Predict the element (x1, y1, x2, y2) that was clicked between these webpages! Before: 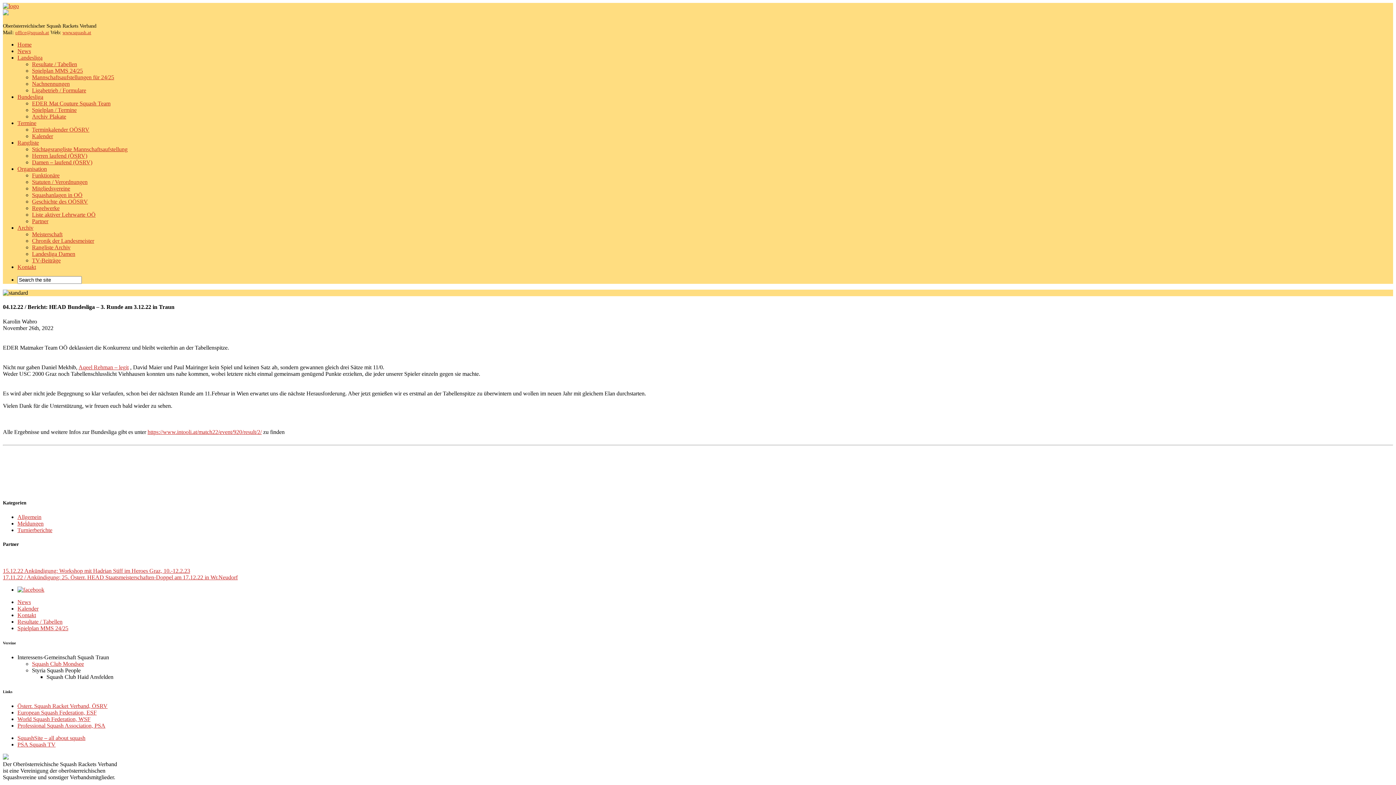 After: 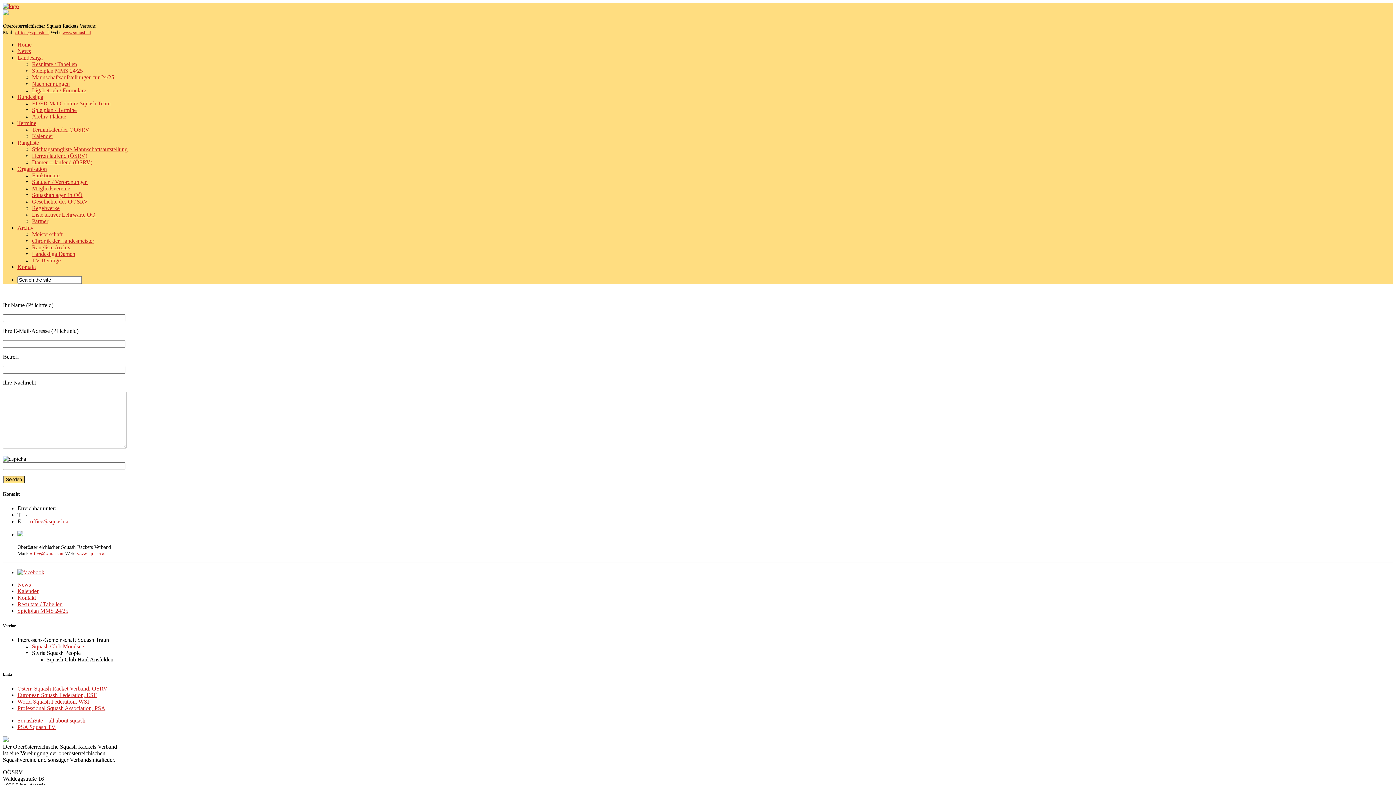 Action: label: Kontakt bbox: (17, 264, 36, 270)